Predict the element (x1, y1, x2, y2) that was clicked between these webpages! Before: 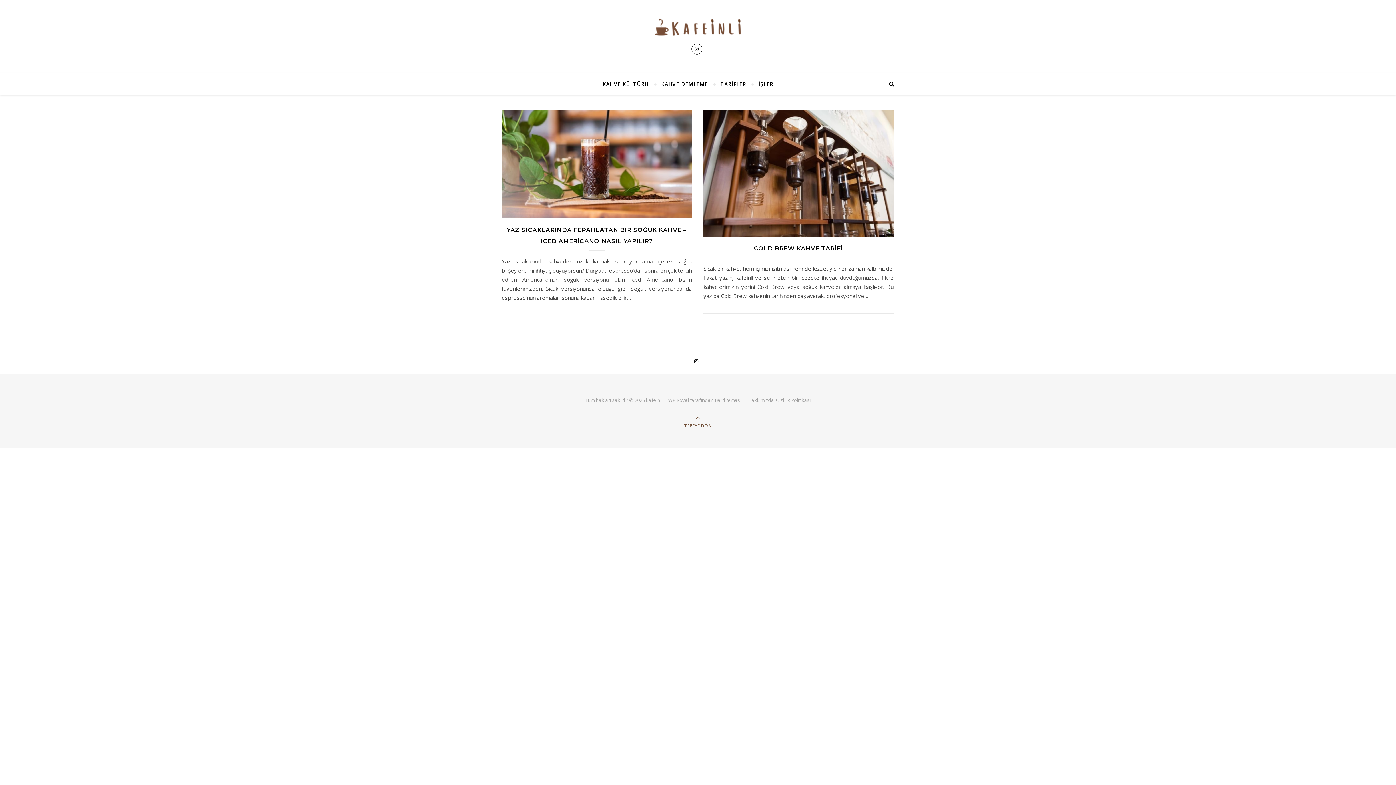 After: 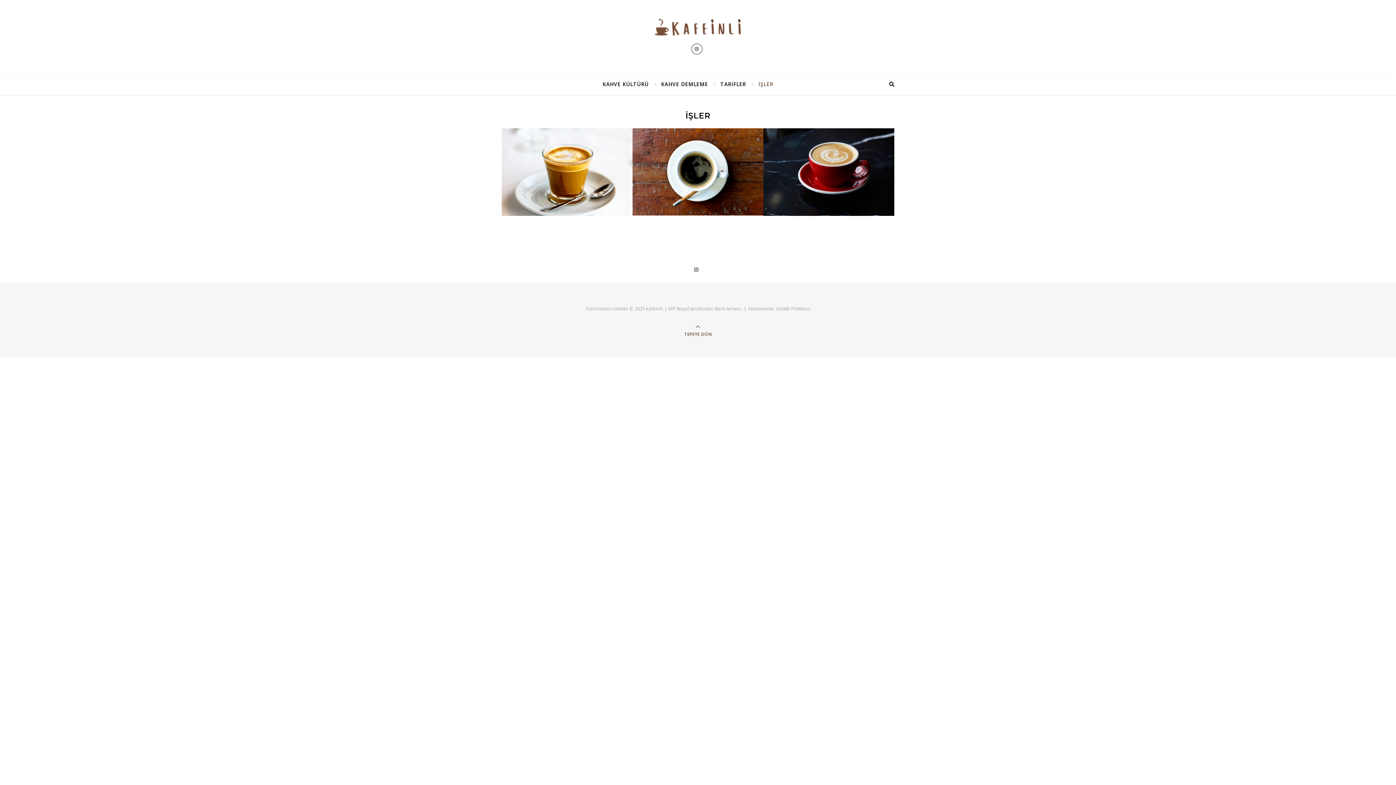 Action: bbox: (752, 73, 773, 95) label: İŞLER